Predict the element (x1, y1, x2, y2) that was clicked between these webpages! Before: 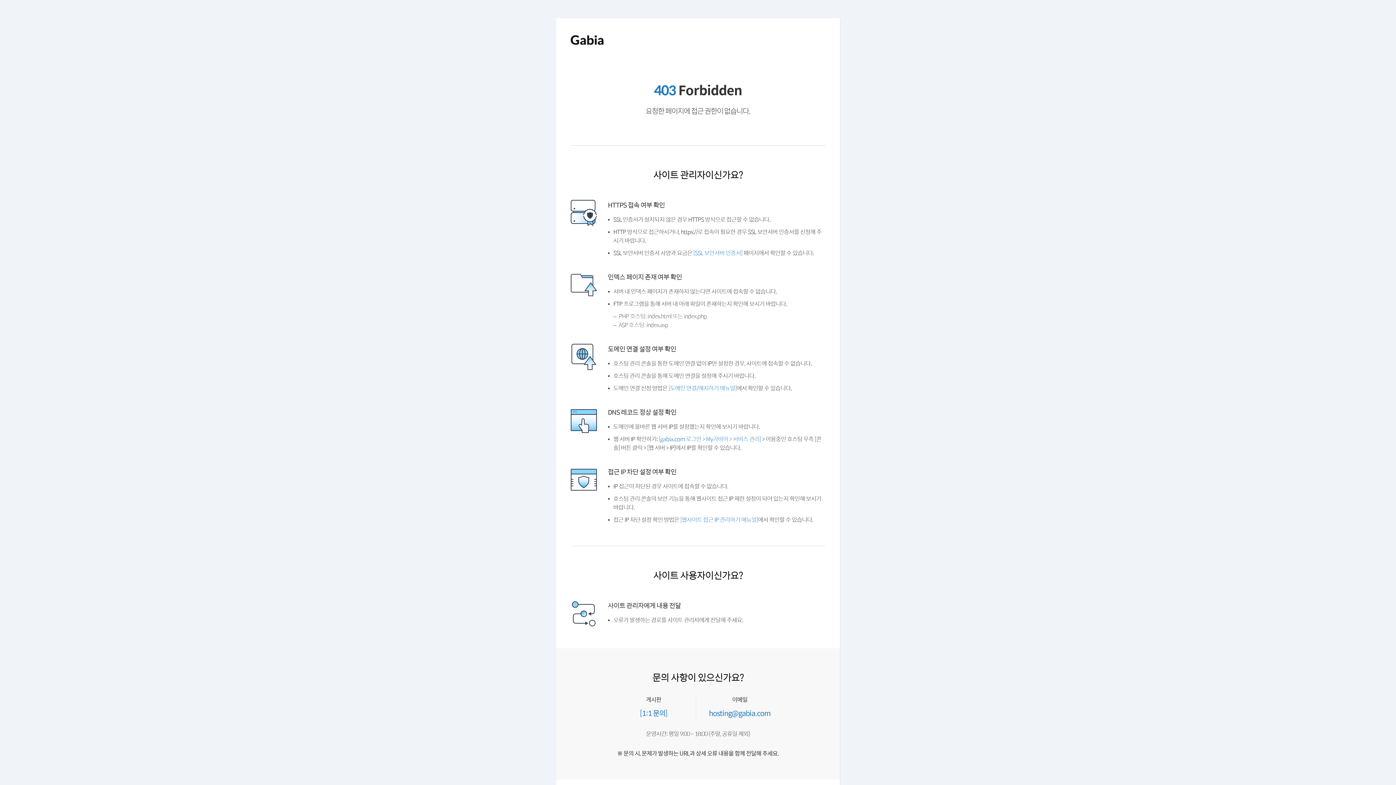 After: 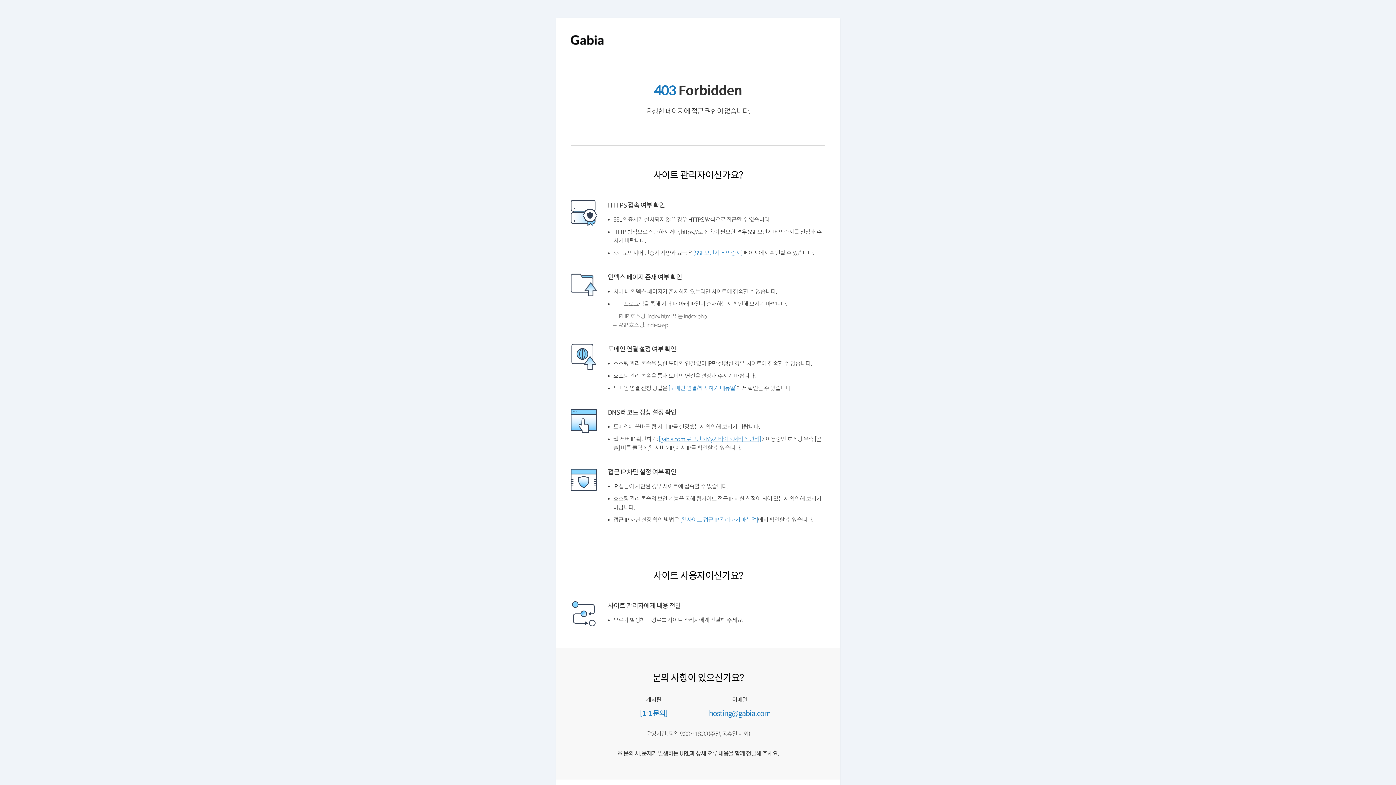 Action: label: [gabia.com 로그인 > My가비아 > 서비스 관리] bbox: (661, 453, 766, 460)